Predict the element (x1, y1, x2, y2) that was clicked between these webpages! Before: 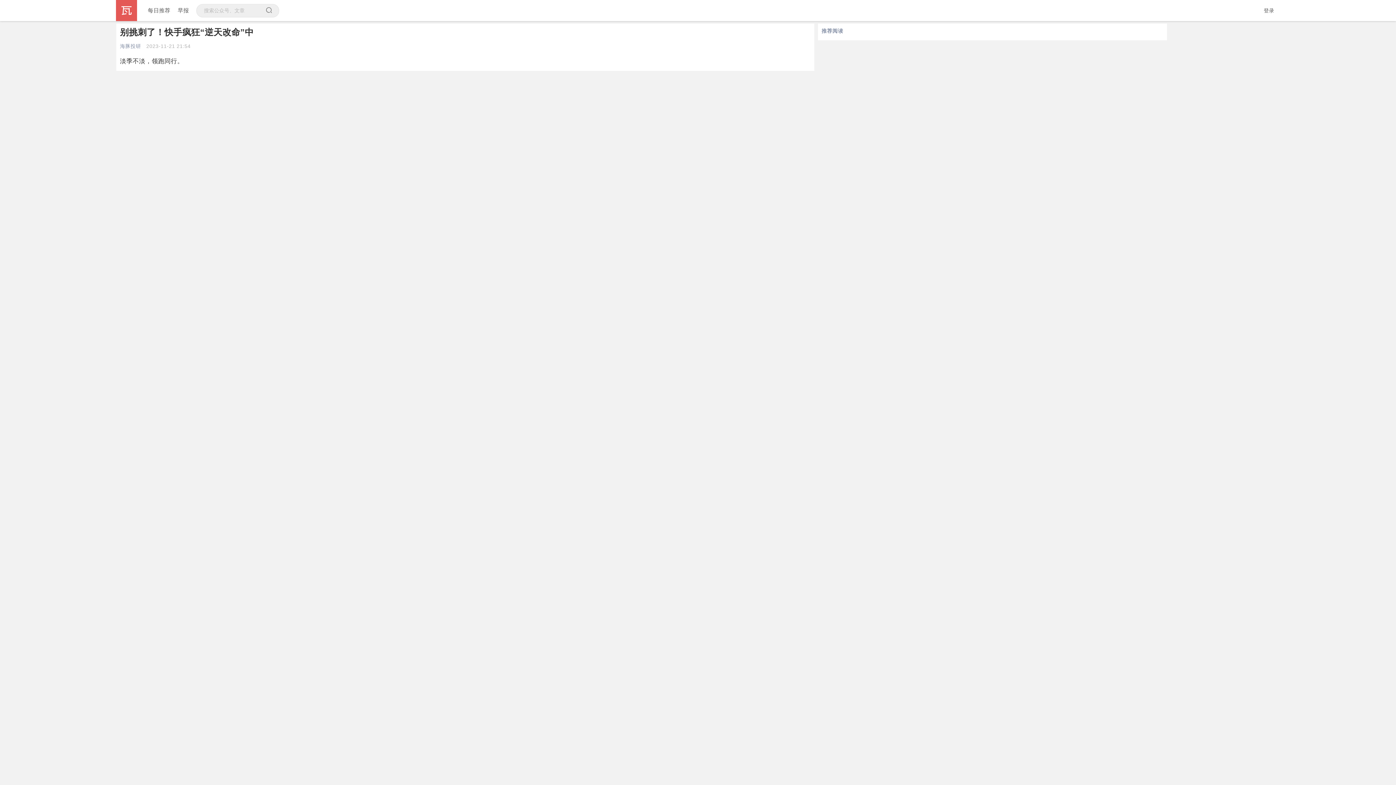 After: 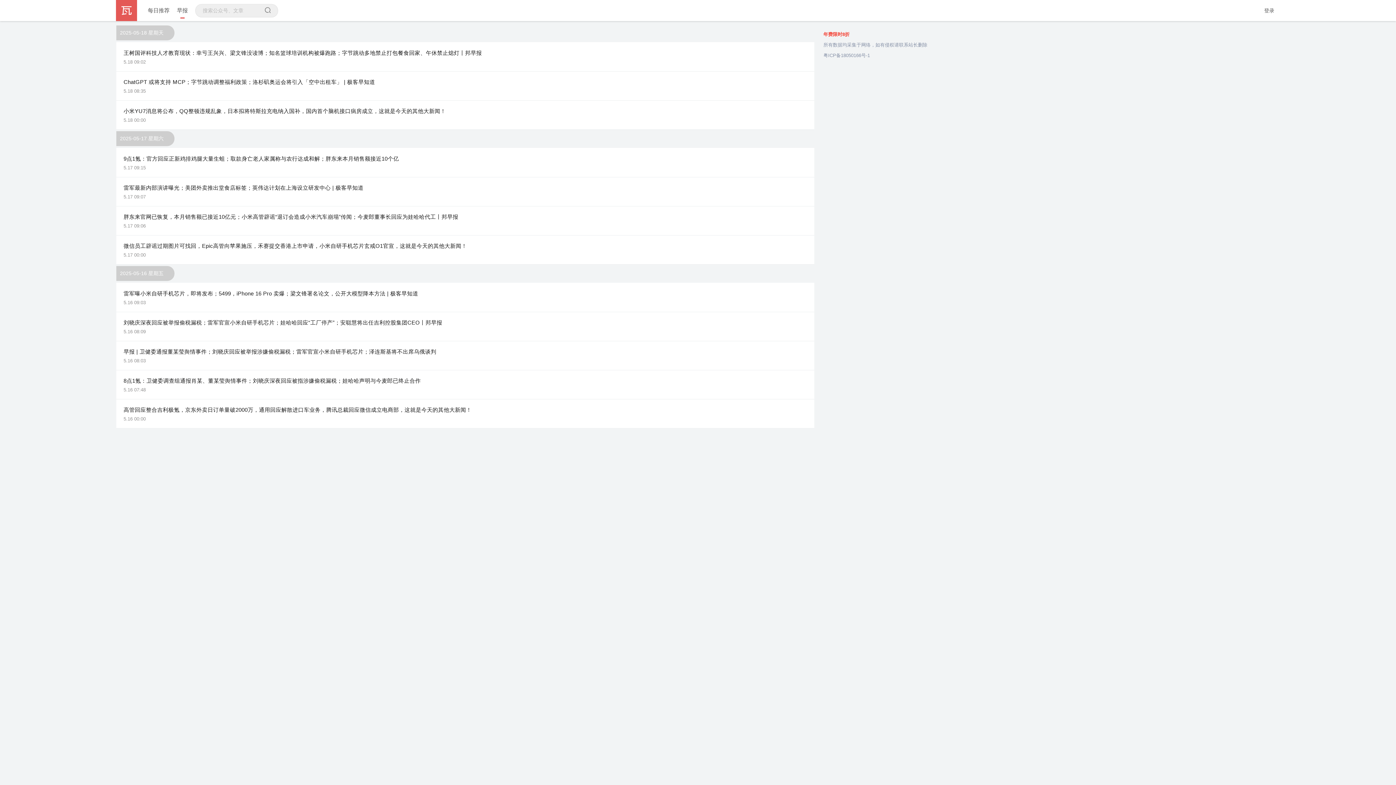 Action: label: 早报 bbox: (174, 0, 192, 21)